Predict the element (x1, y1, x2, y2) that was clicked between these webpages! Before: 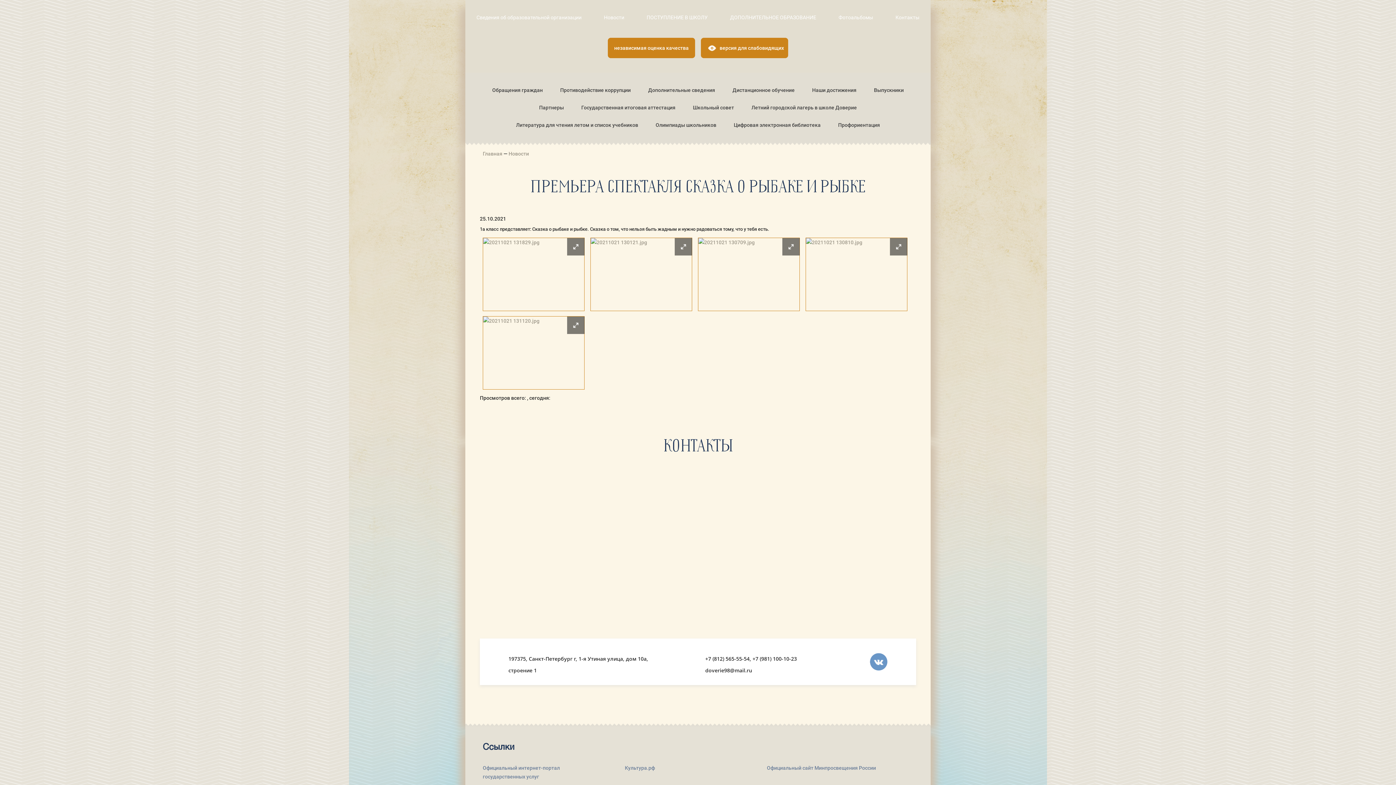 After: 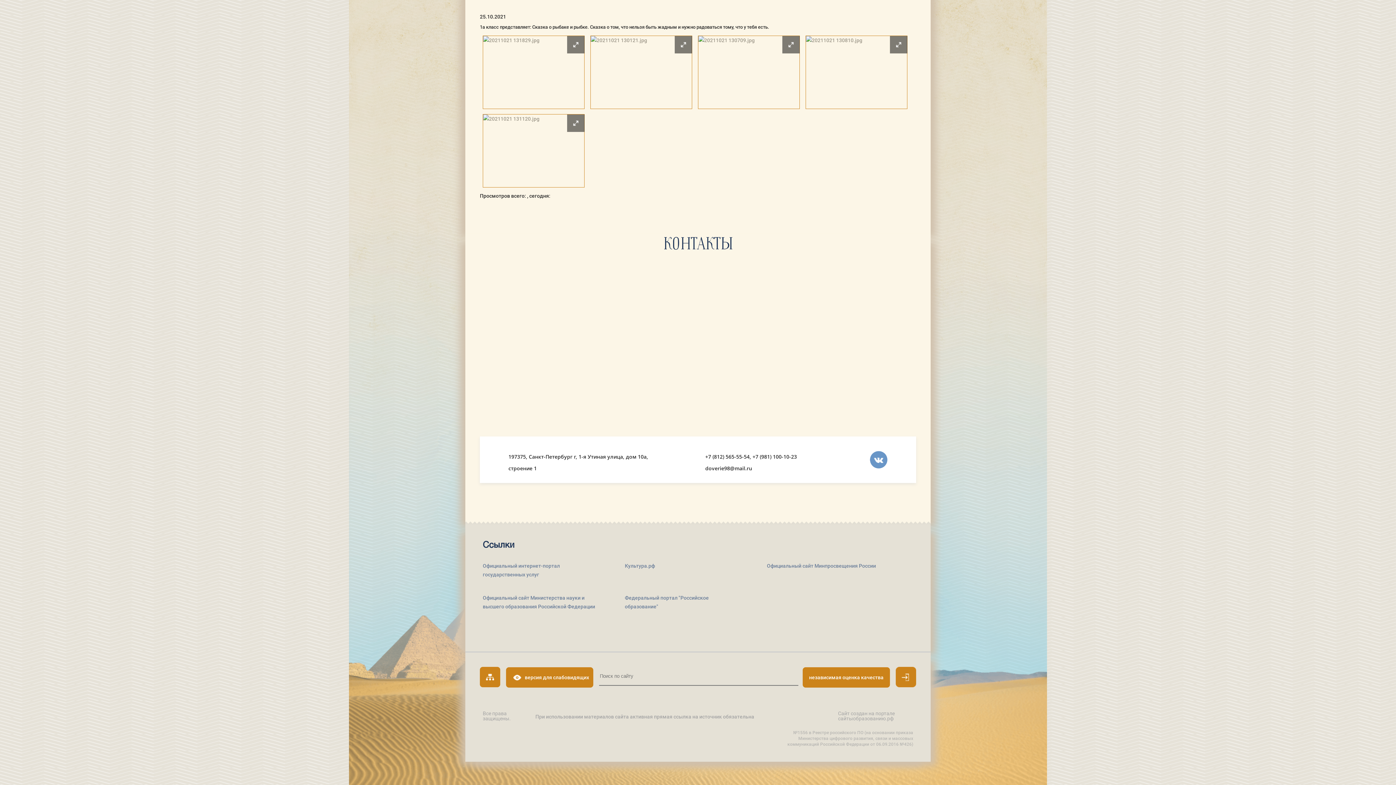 Action: label: Контакты bbox: (895, 14, 919, 20)